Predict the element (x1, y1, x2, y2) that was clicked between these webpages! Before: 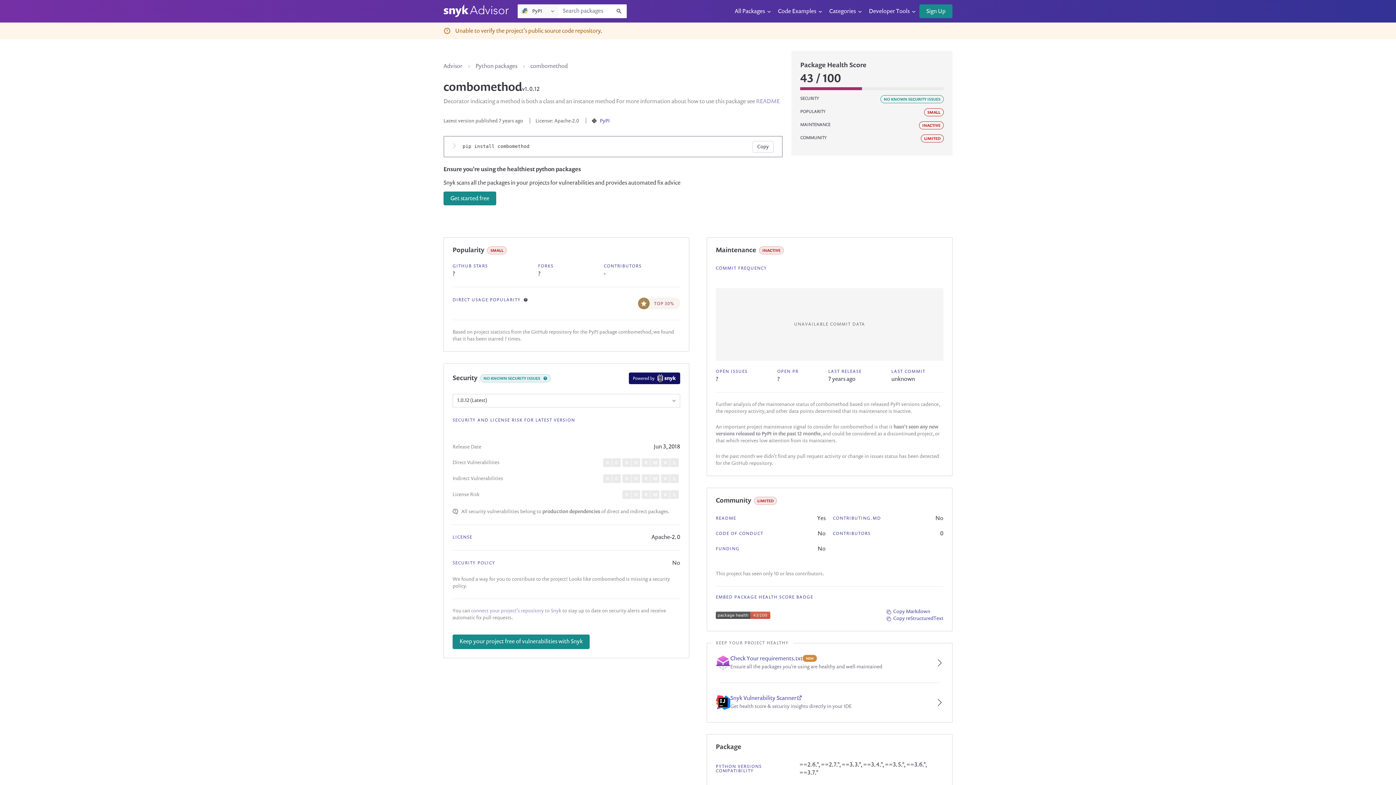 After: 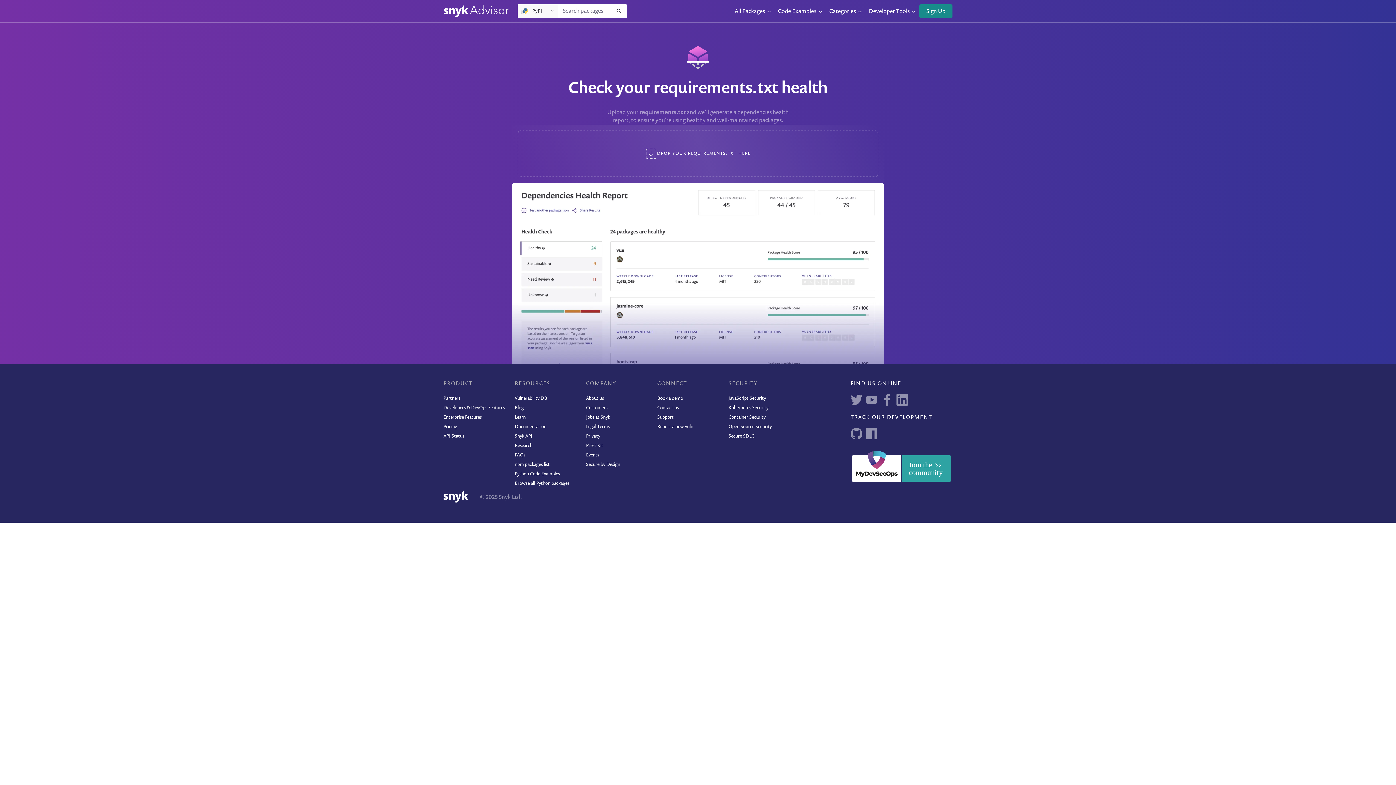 Action: label: Check Your requirements.txt
NEW
Ensure all the packages you're using are healthy and well-maintained bbox: (707, 643, 952, 682)